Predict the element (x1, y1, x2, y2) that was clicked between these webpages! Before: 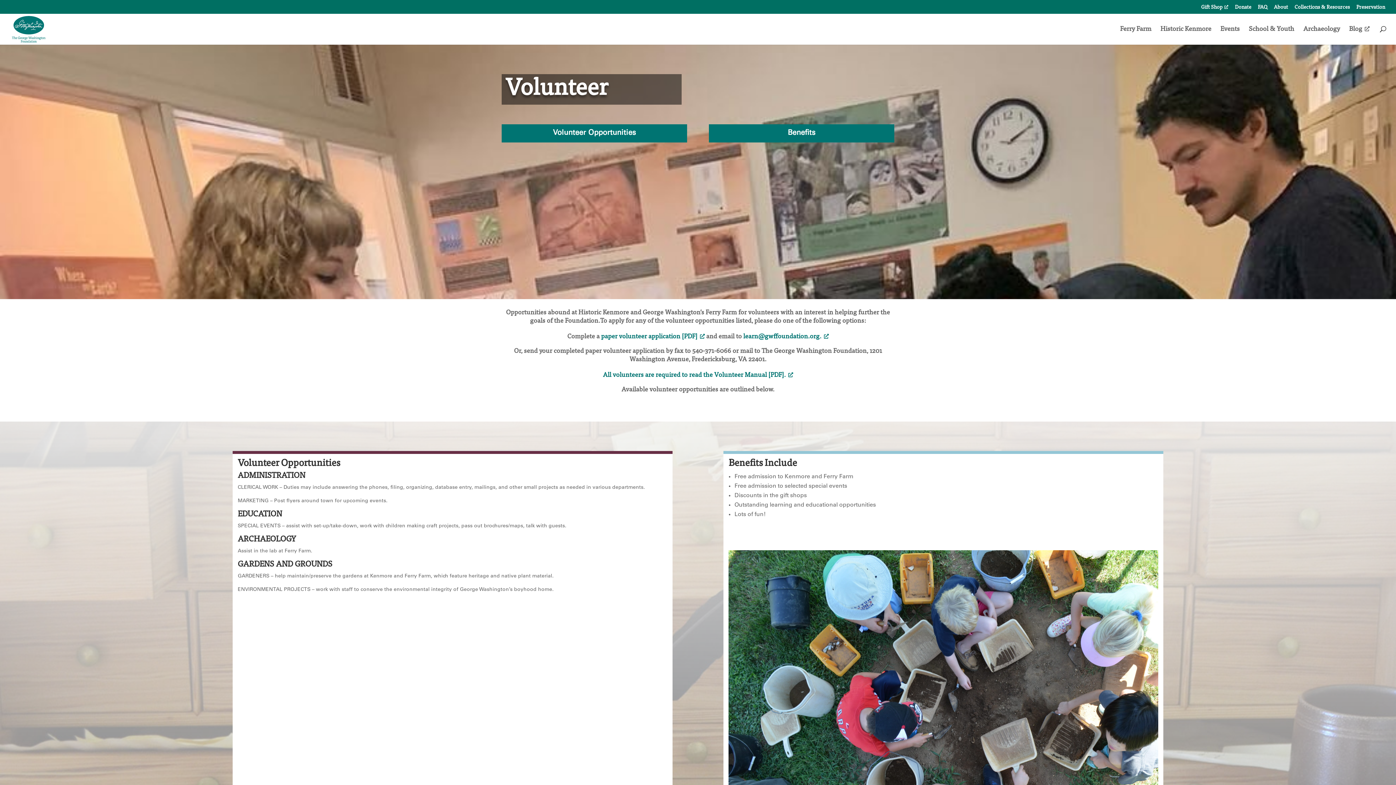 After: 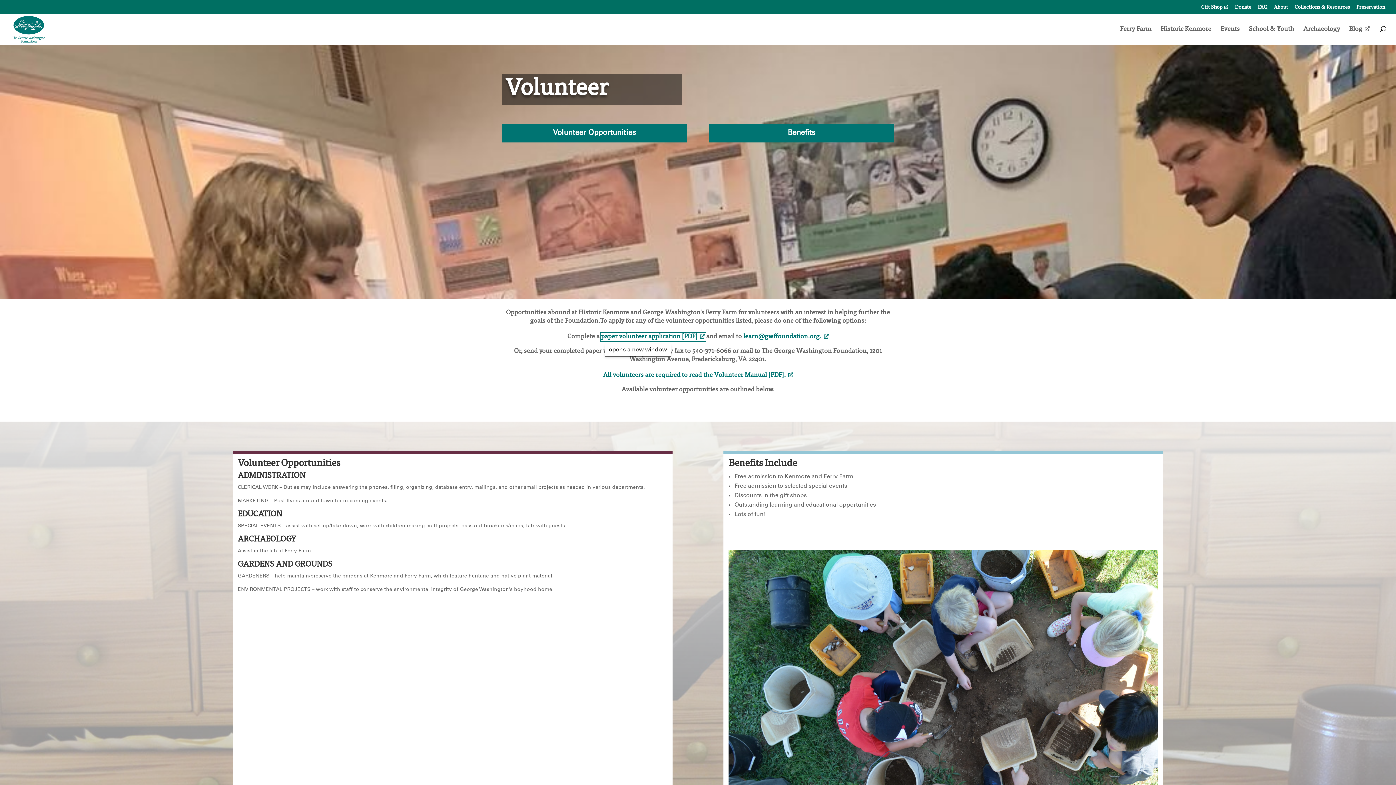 Action: bbox: (601, 333, 704, 340) label: paper volunteer application [PDF], opens a new window